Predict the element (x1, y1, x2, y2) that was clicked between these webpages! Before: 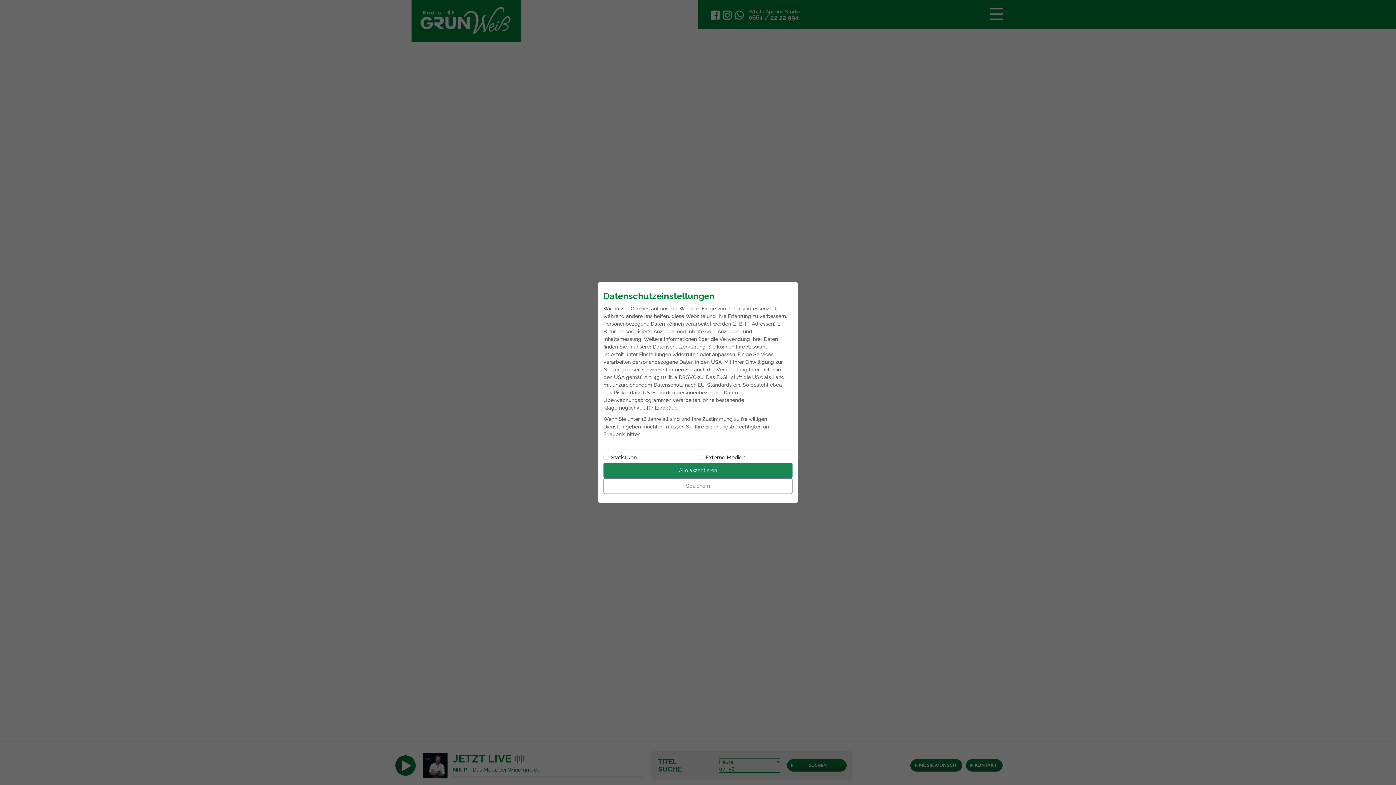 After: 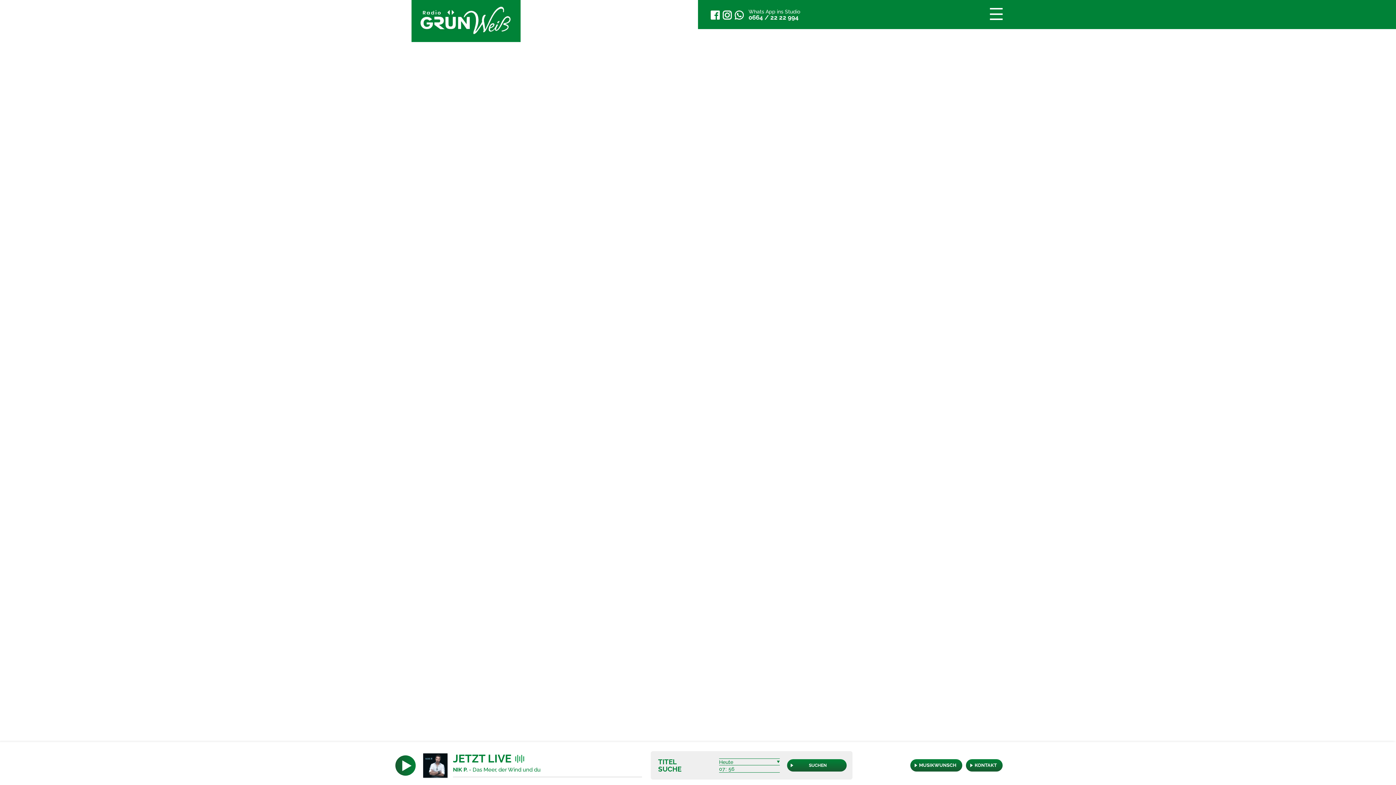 Action: bbox: (603, 462, 792, 478) label: Alle akzeptieren